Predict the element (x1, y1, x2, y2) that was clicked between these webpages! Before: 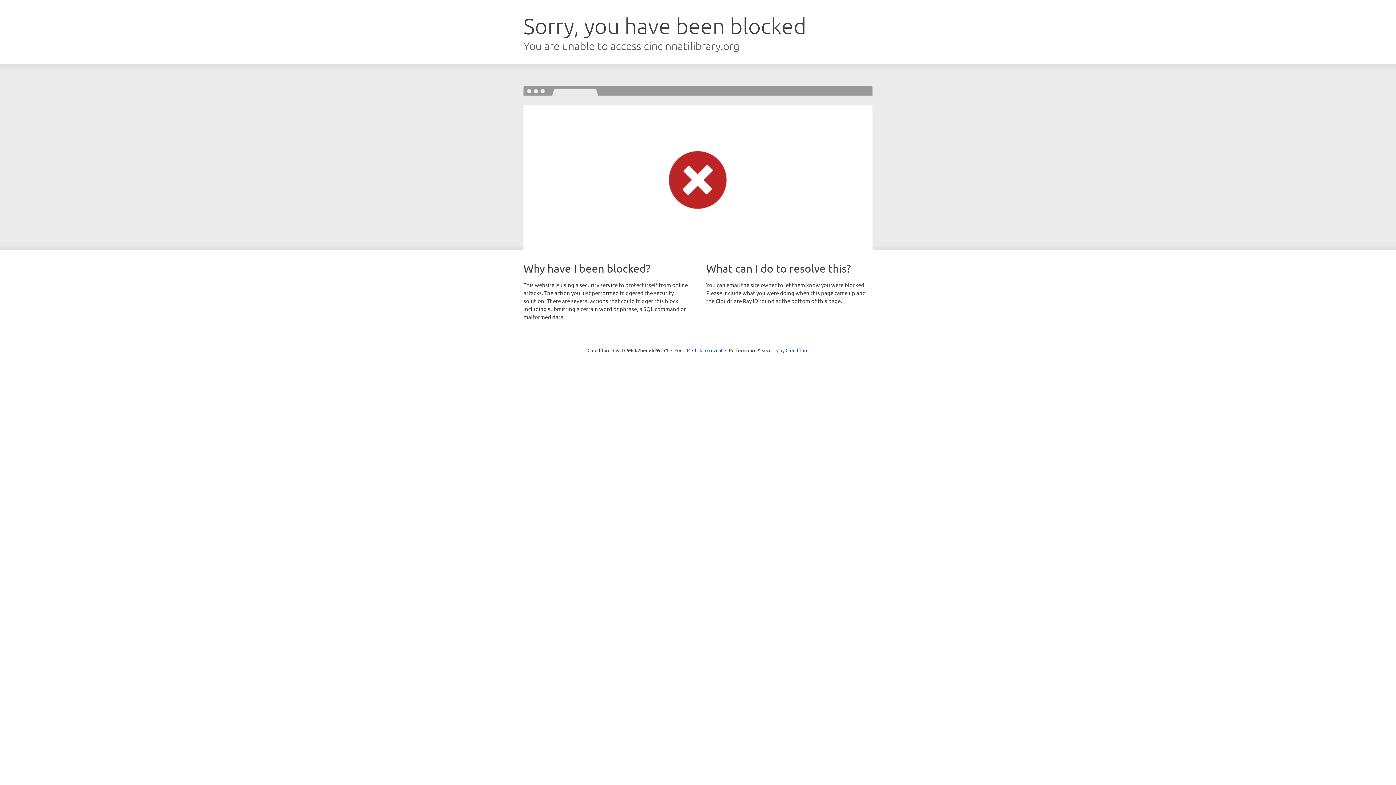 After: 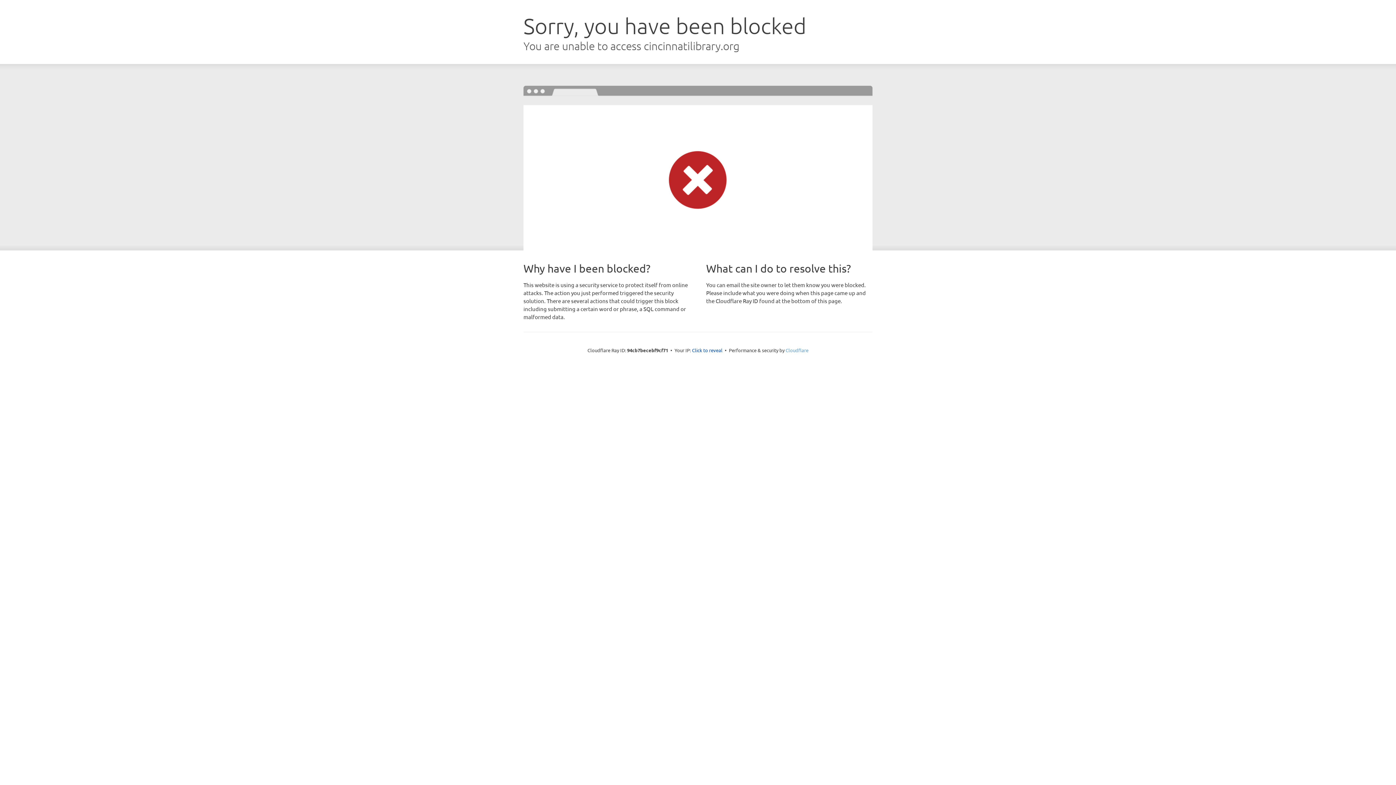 Action: label: Cloudflare bbox: (785, 347, 808, 353)